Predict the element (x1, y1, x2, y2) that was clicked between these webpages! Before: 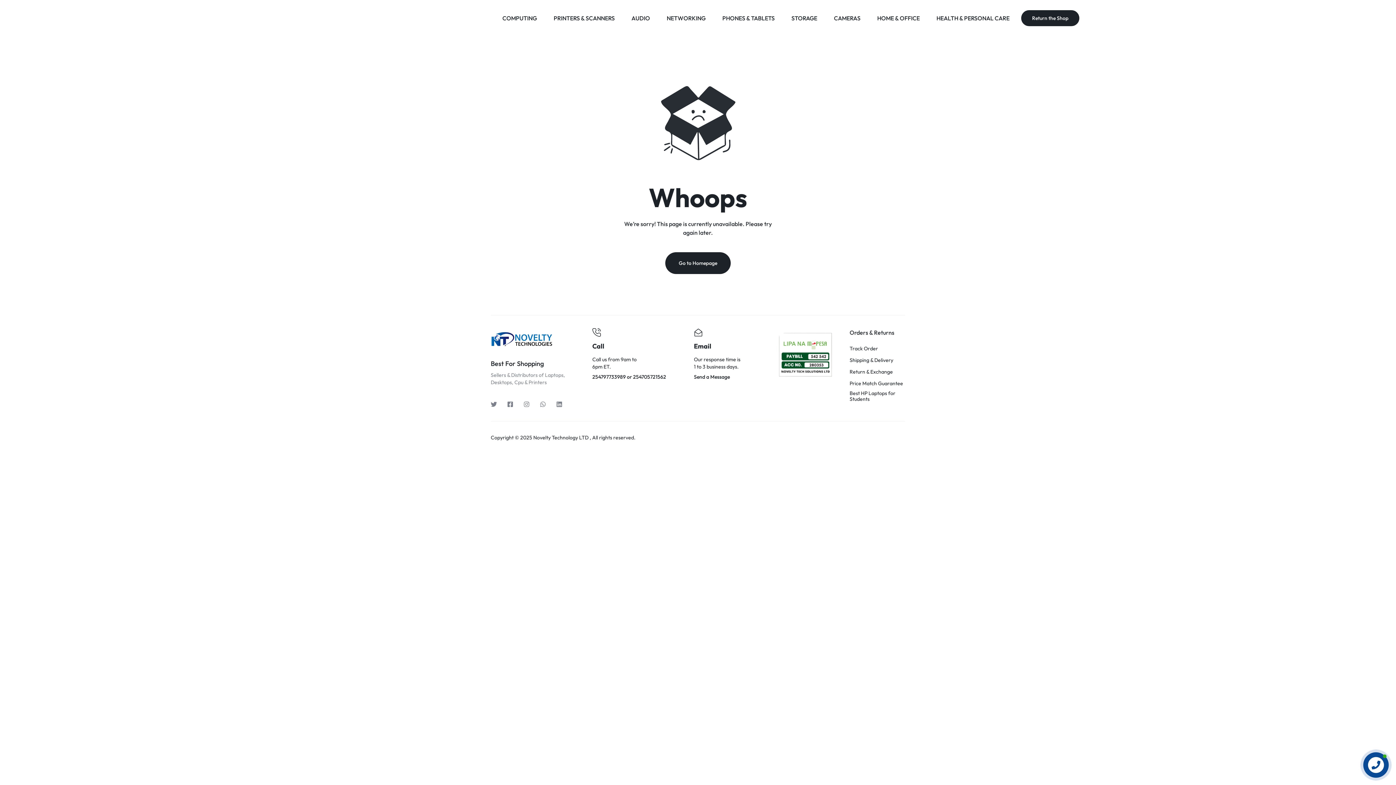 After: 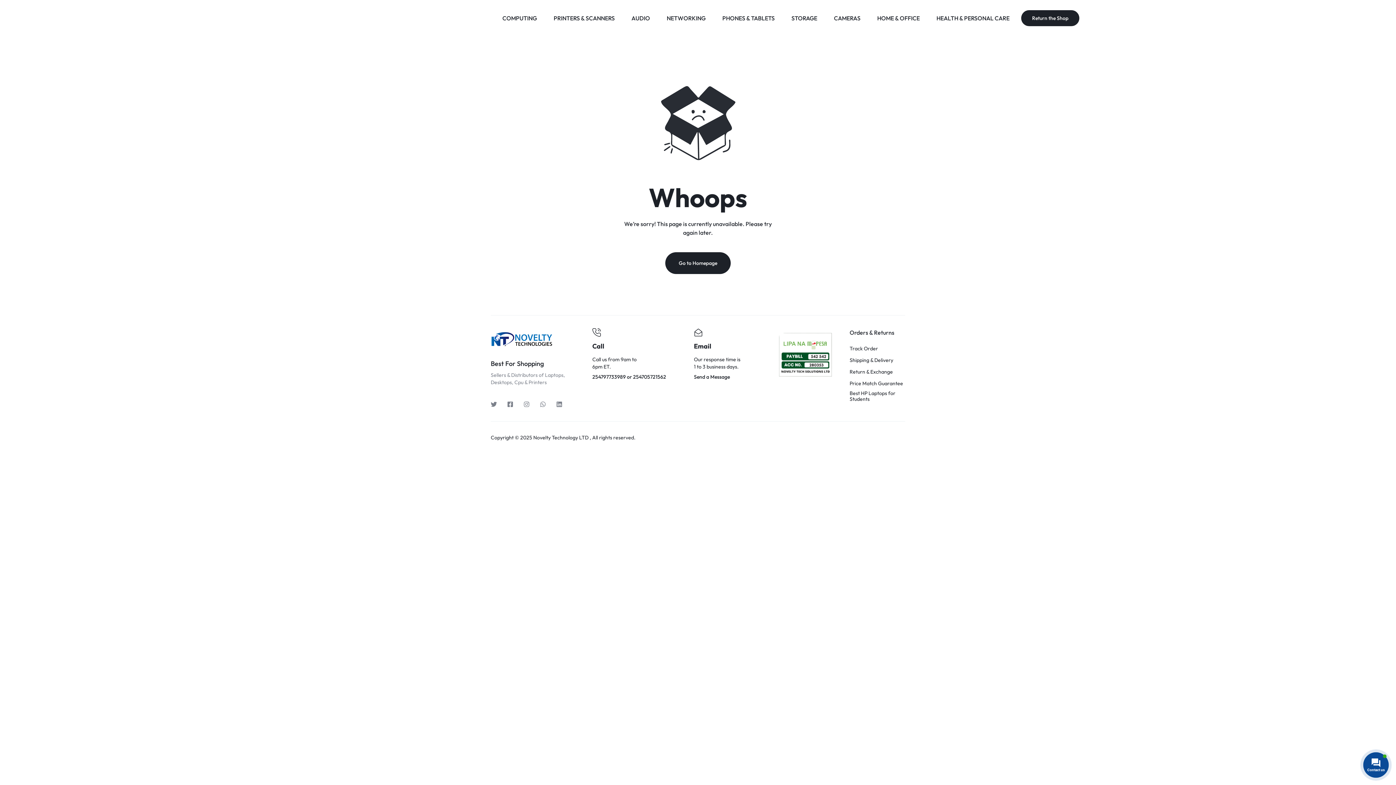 Action: bbox: (534, 399, 551, 409)